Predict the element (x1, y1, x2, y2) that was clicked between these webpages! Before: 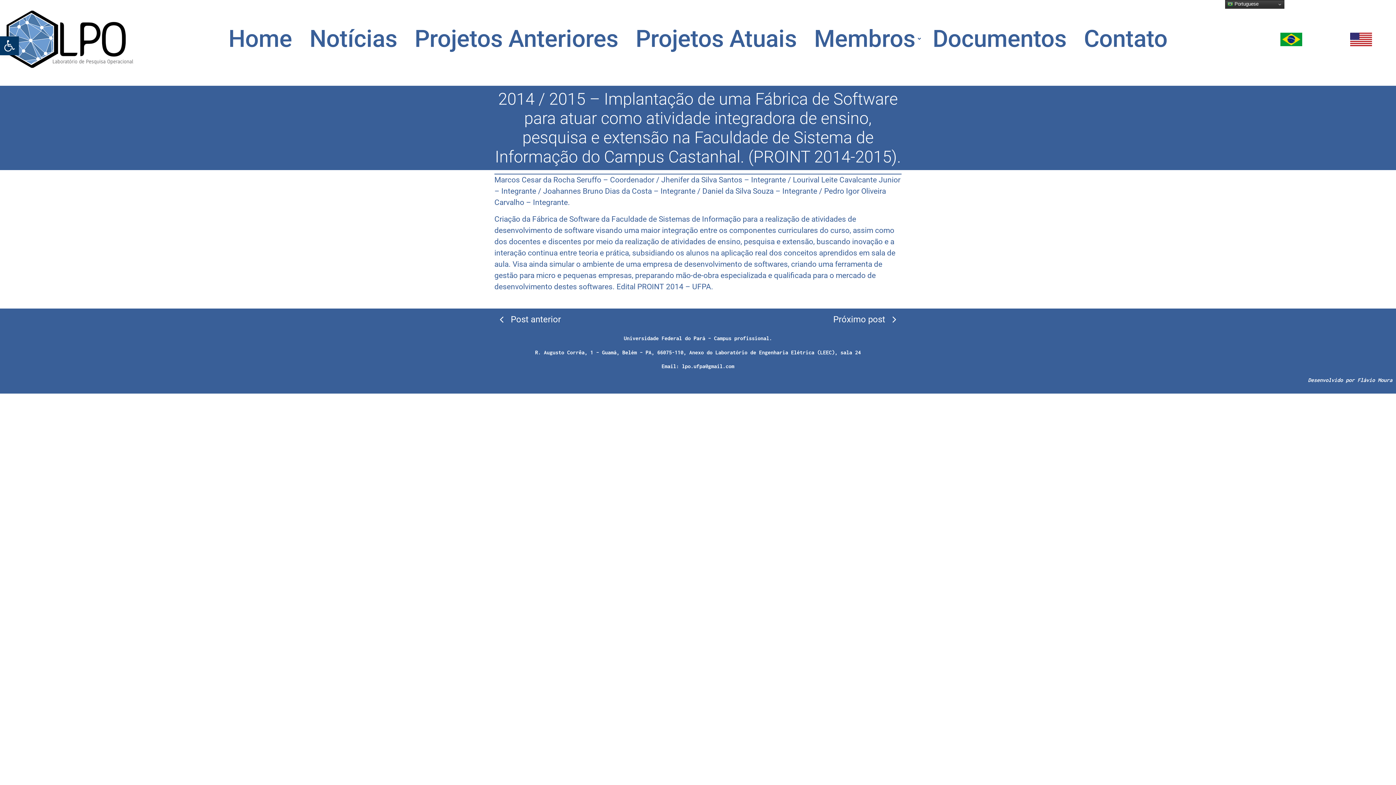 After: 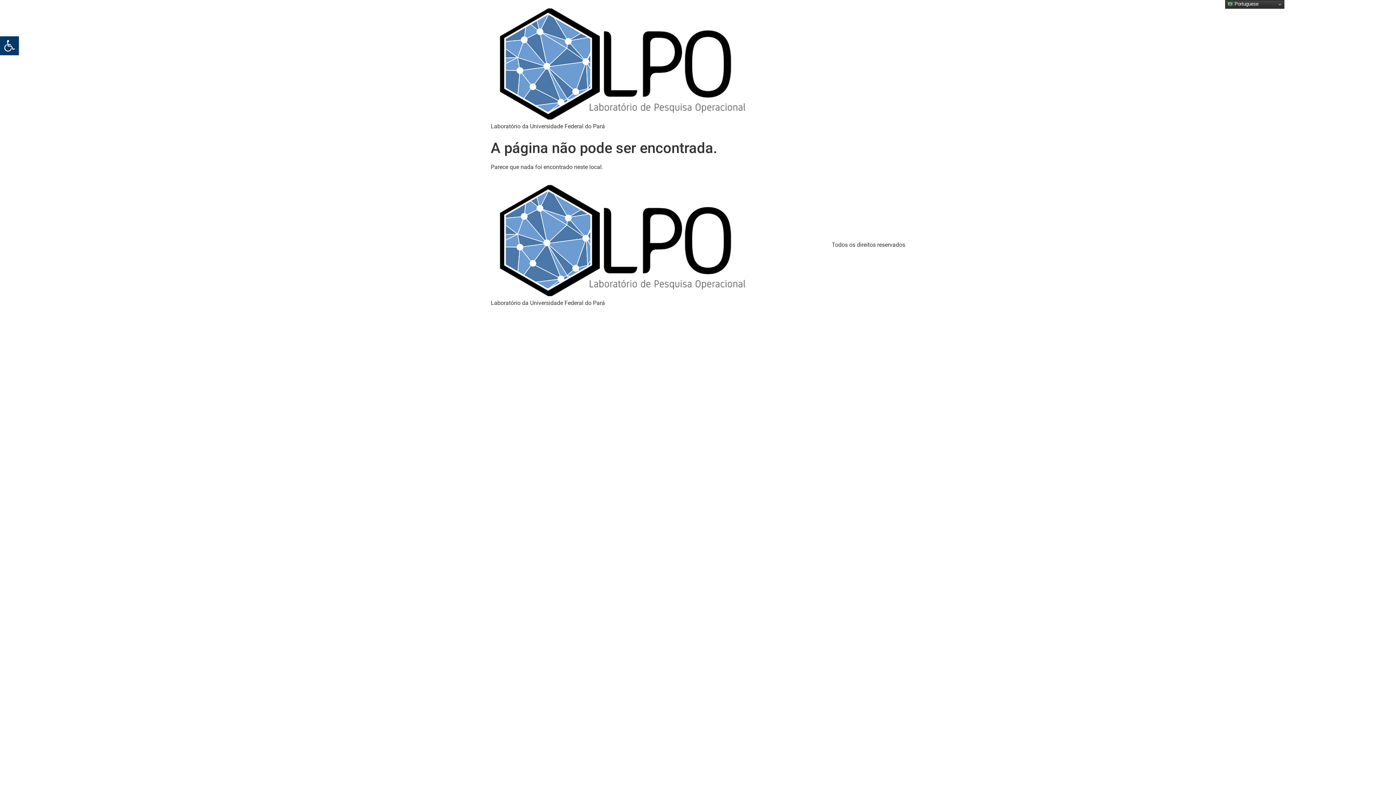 Action: bbox: (1350, 32, 1372, 46)